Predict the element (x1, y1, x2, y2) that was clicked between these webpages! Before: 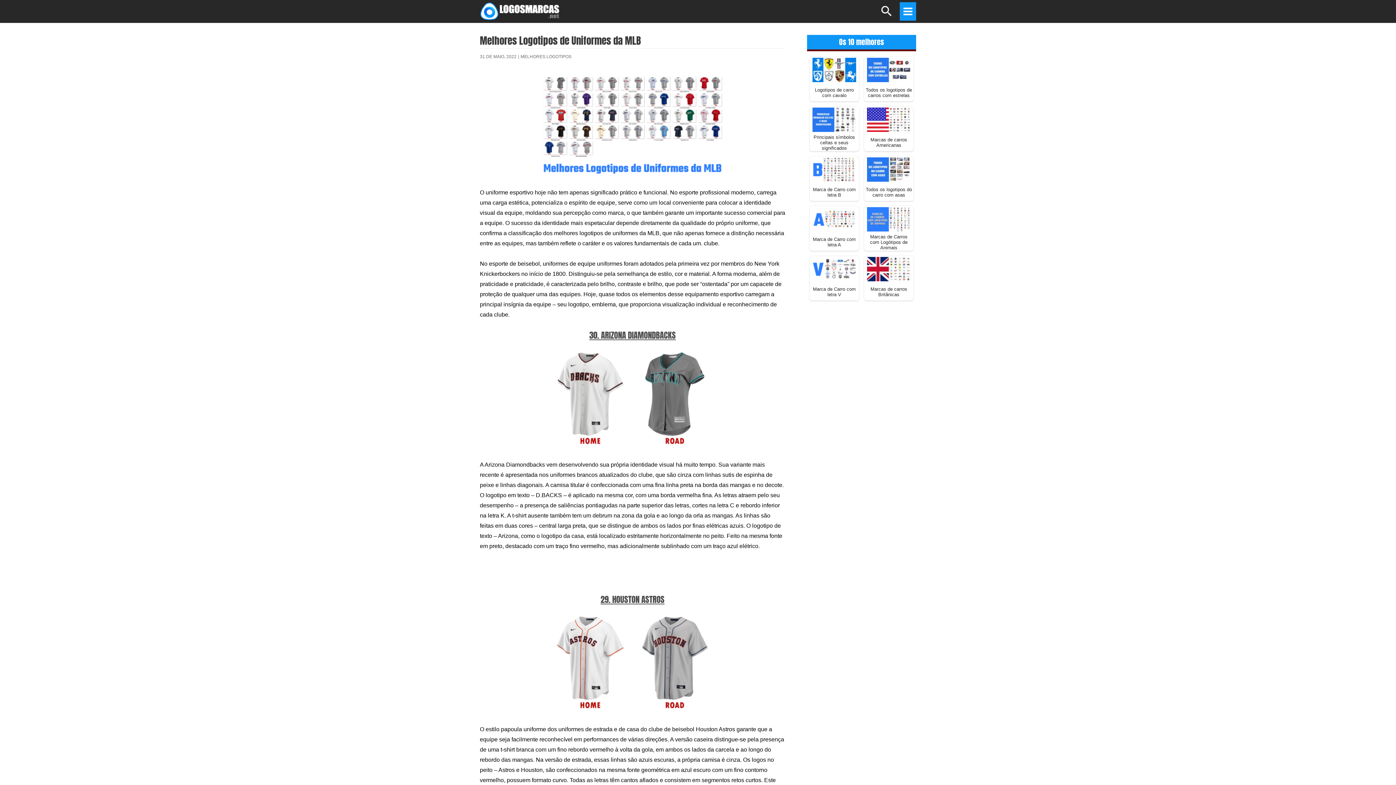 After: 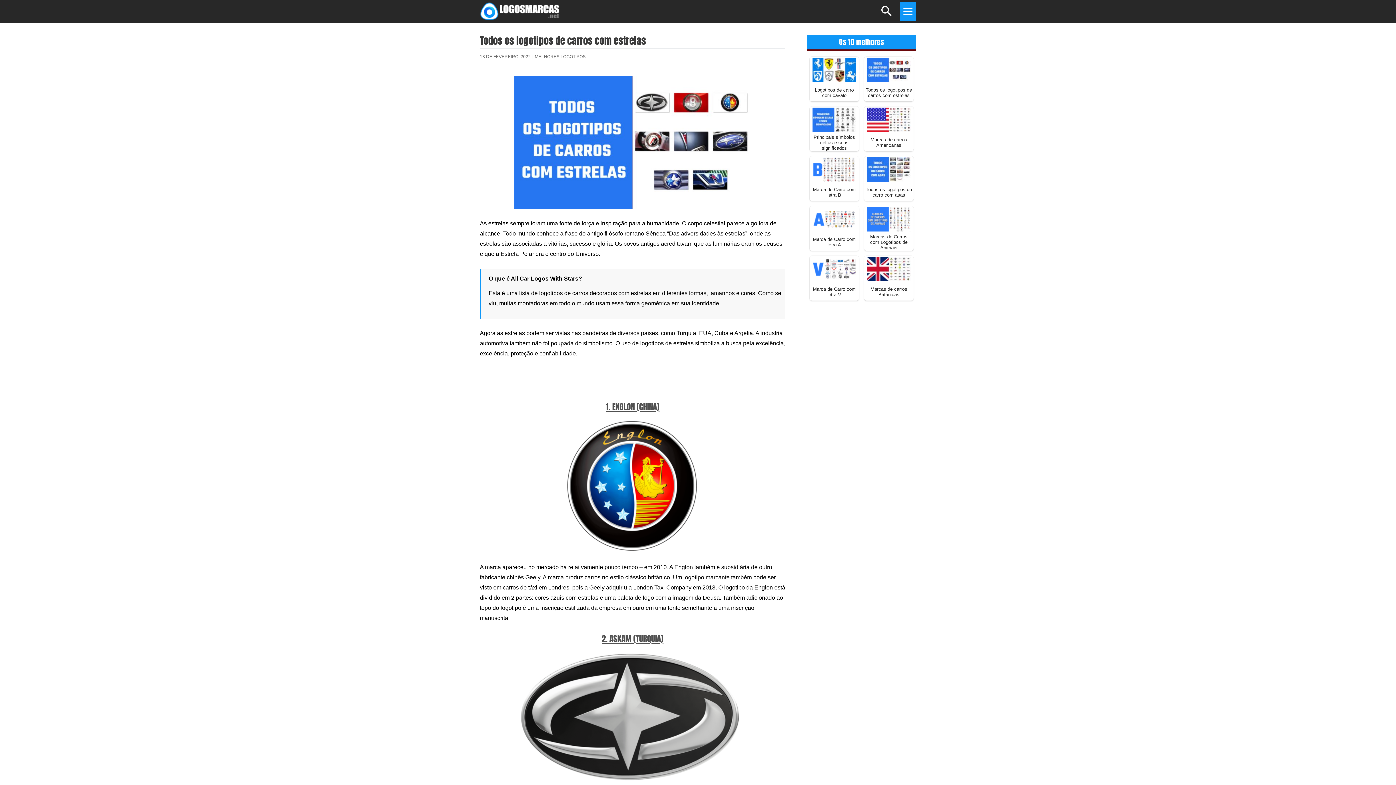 Action: bbox: (865, 84, 912, 101) label: Todos os logotipos de carros com estrelas